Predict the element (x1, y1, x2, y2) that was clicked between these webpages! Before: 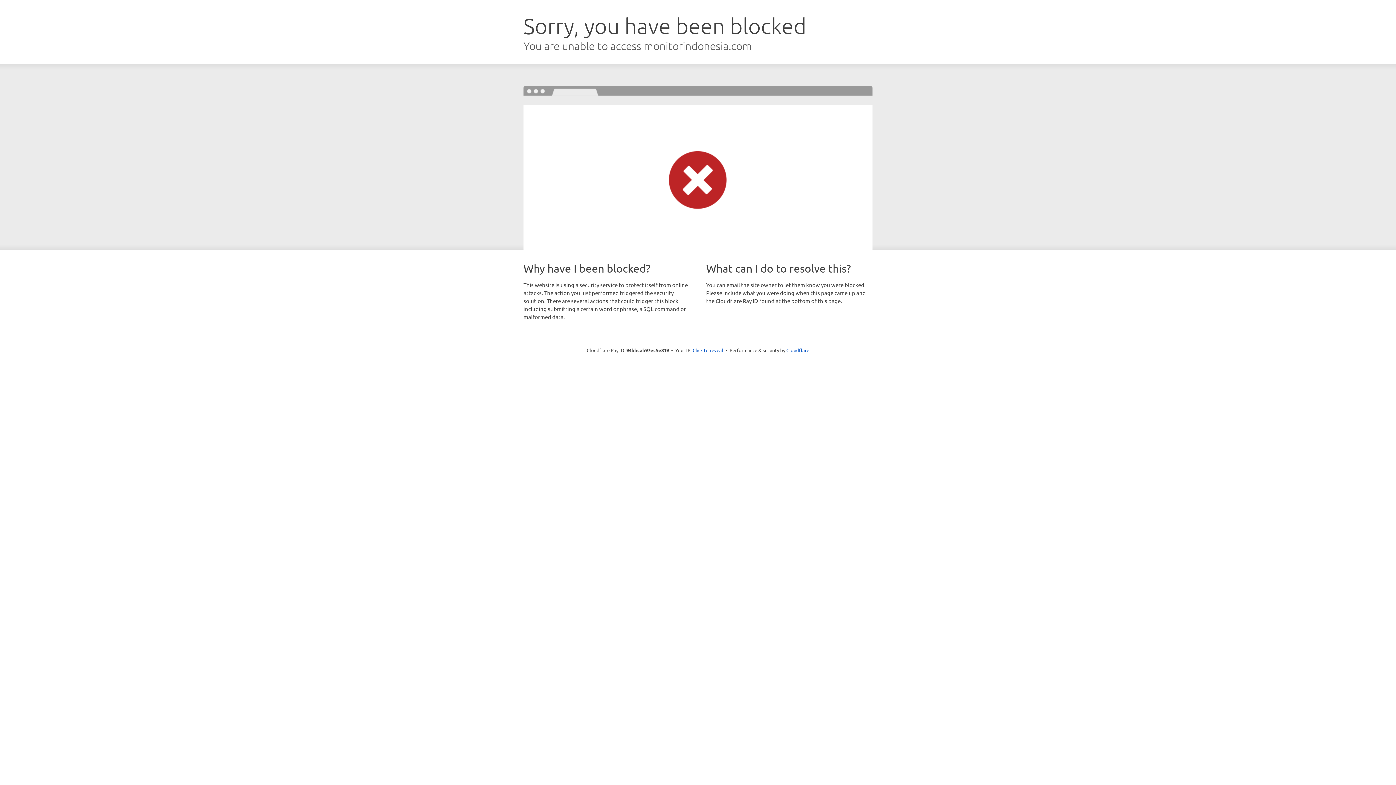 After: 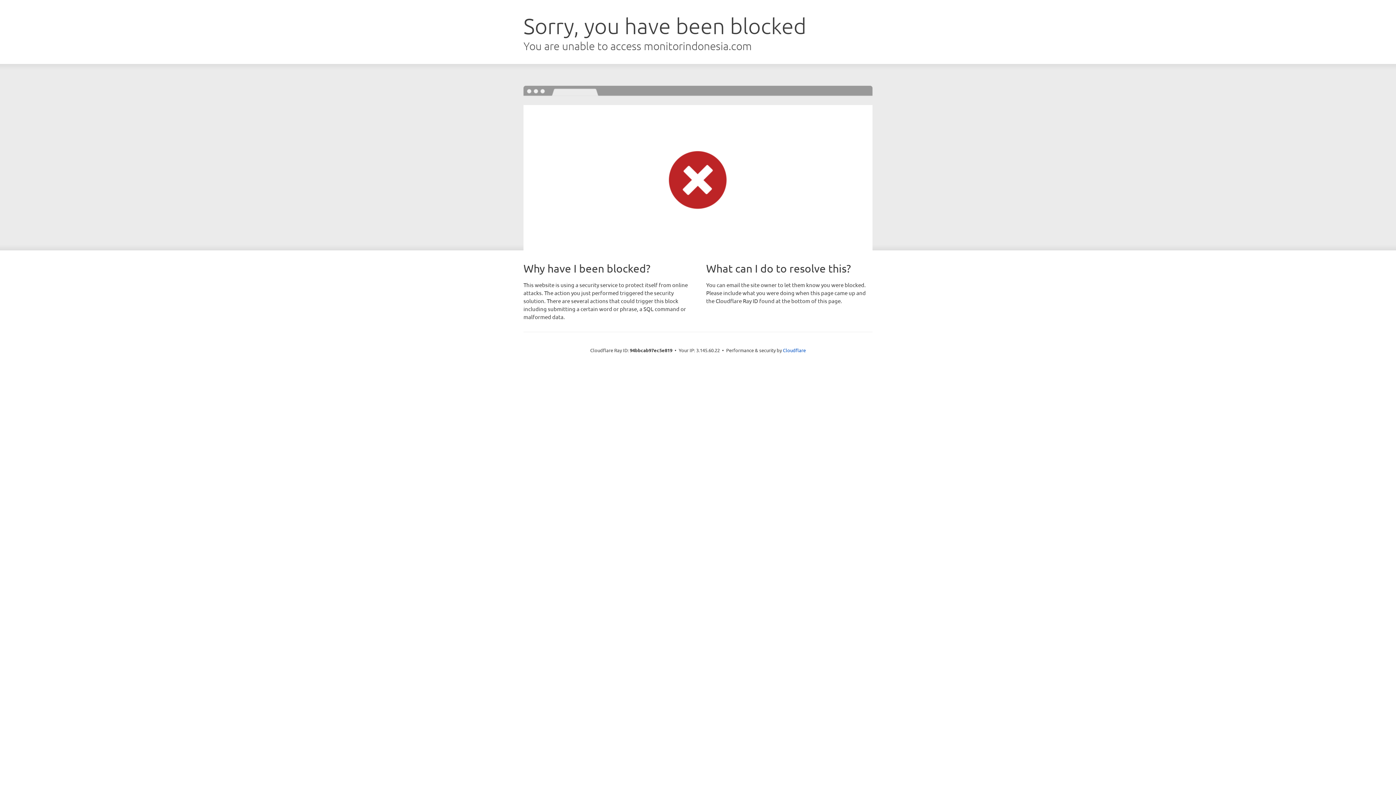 Action: label: Click to reveal bbox: (692, 346, 723, 353)